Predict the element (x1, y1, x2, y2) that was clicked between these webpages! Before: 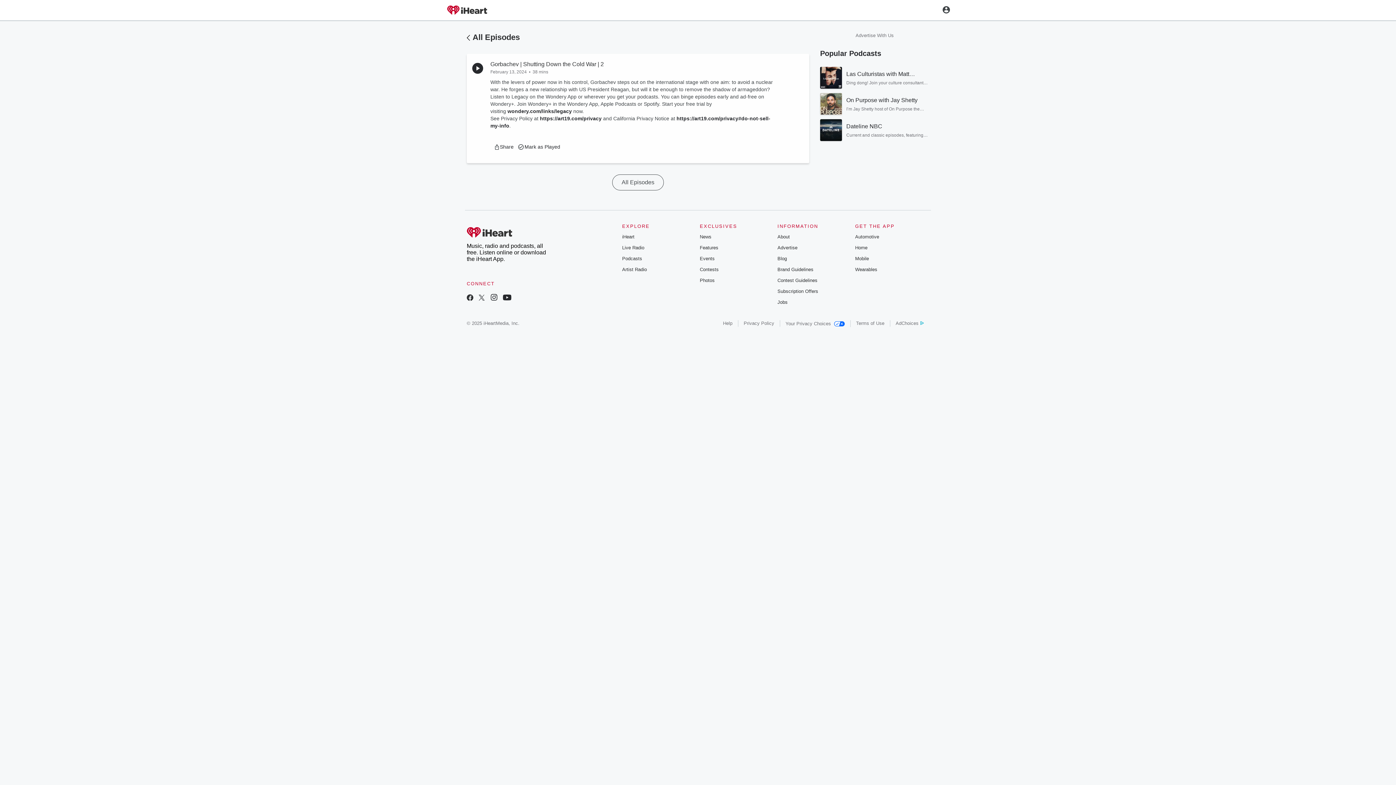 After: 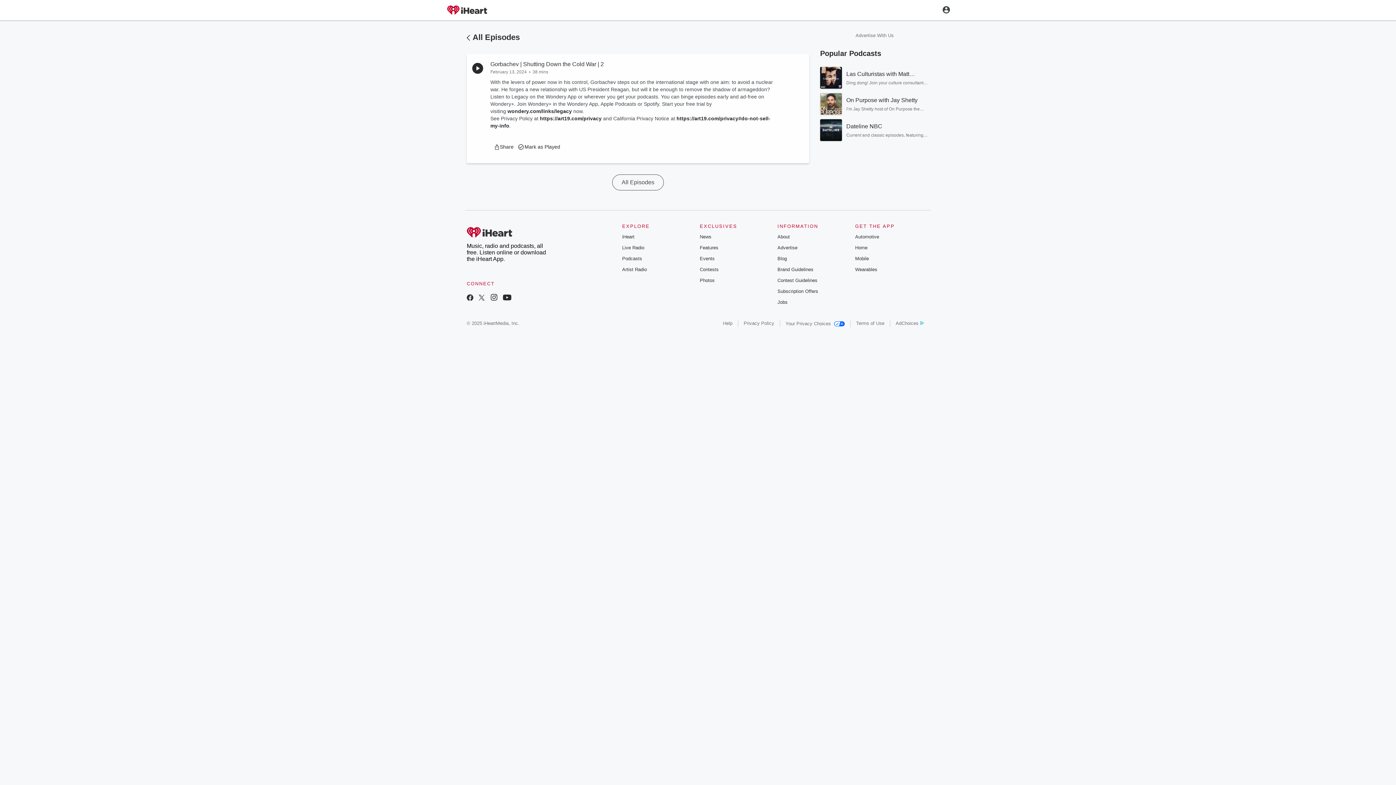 Action: bbox: (855, 266, 877, 272) label: Wearables